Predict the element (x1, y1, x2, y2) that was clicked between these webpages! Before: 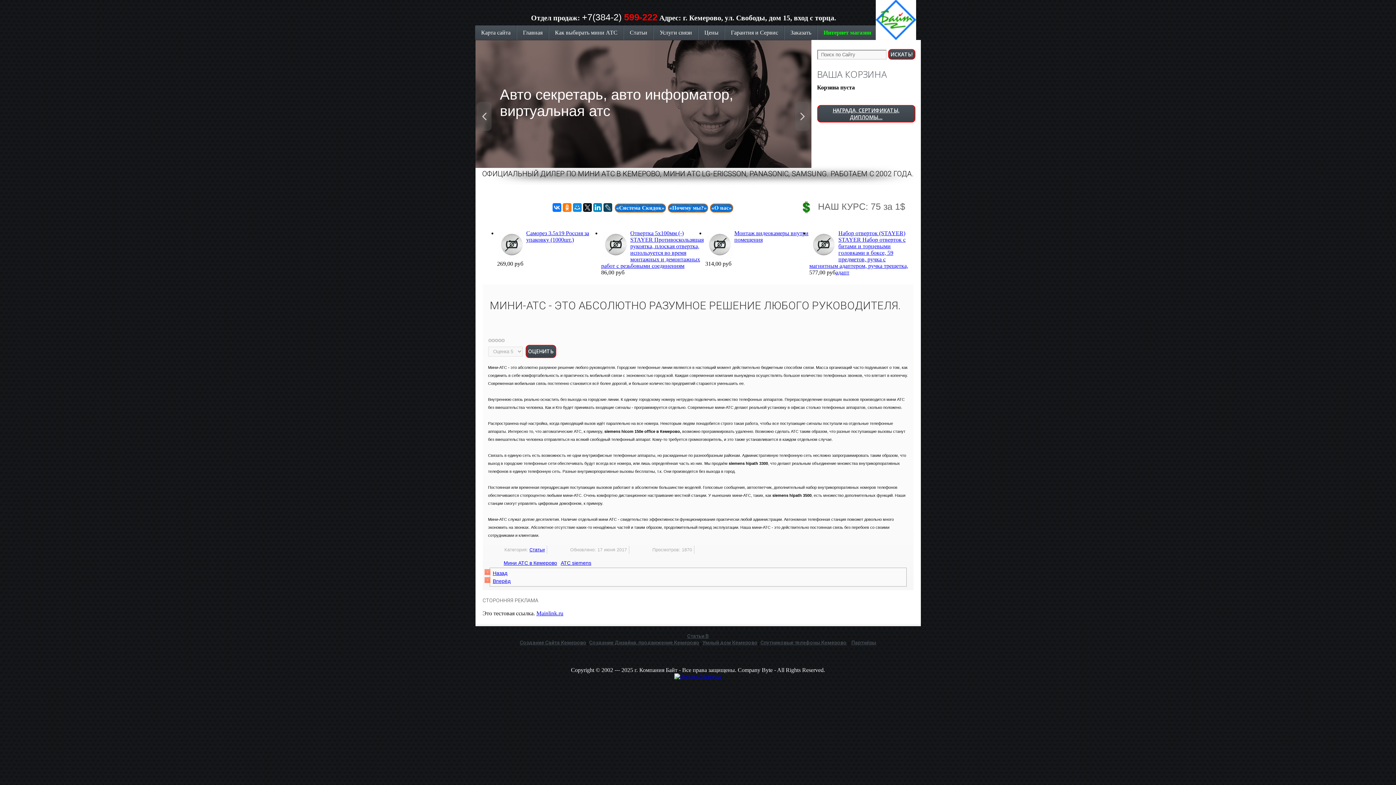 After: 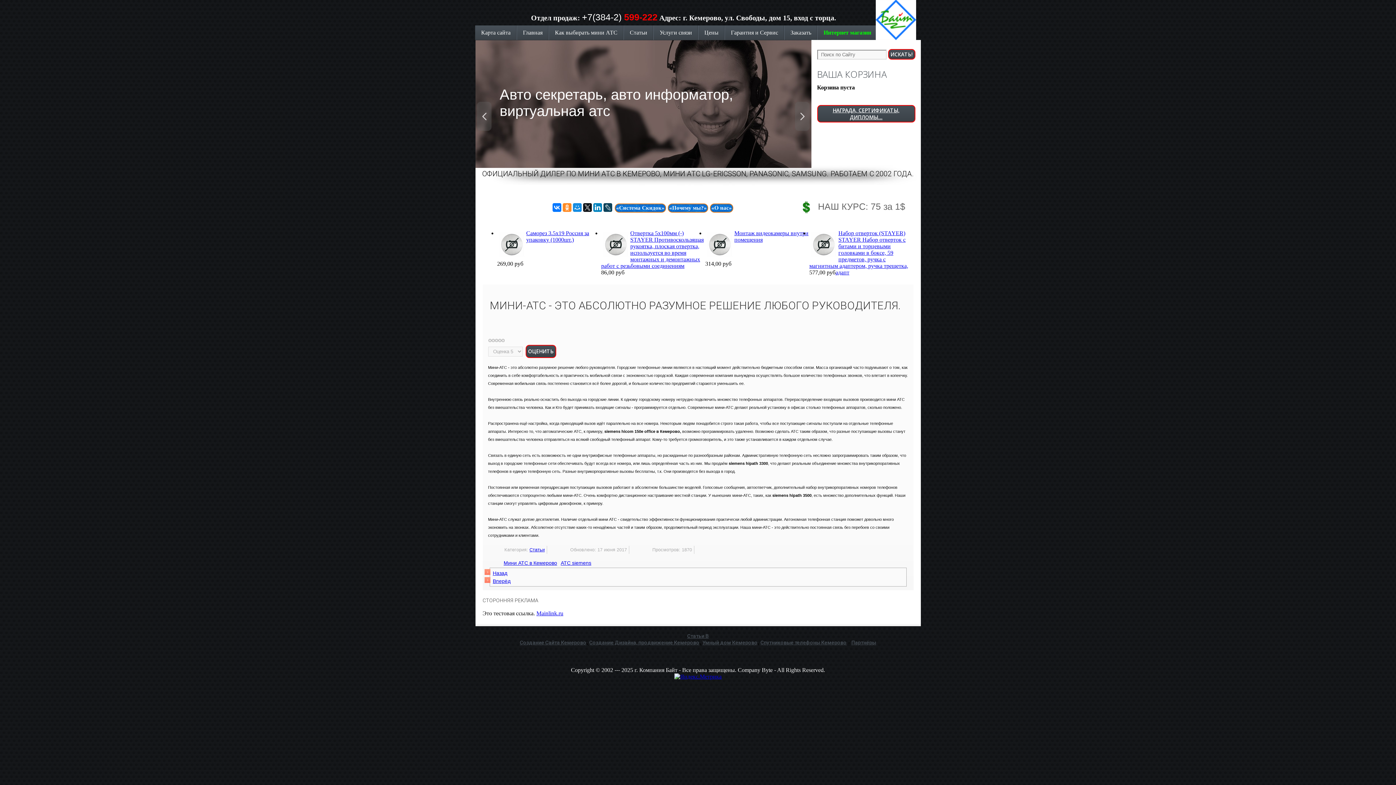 Action: bbox: (562, 203, 571, 212)